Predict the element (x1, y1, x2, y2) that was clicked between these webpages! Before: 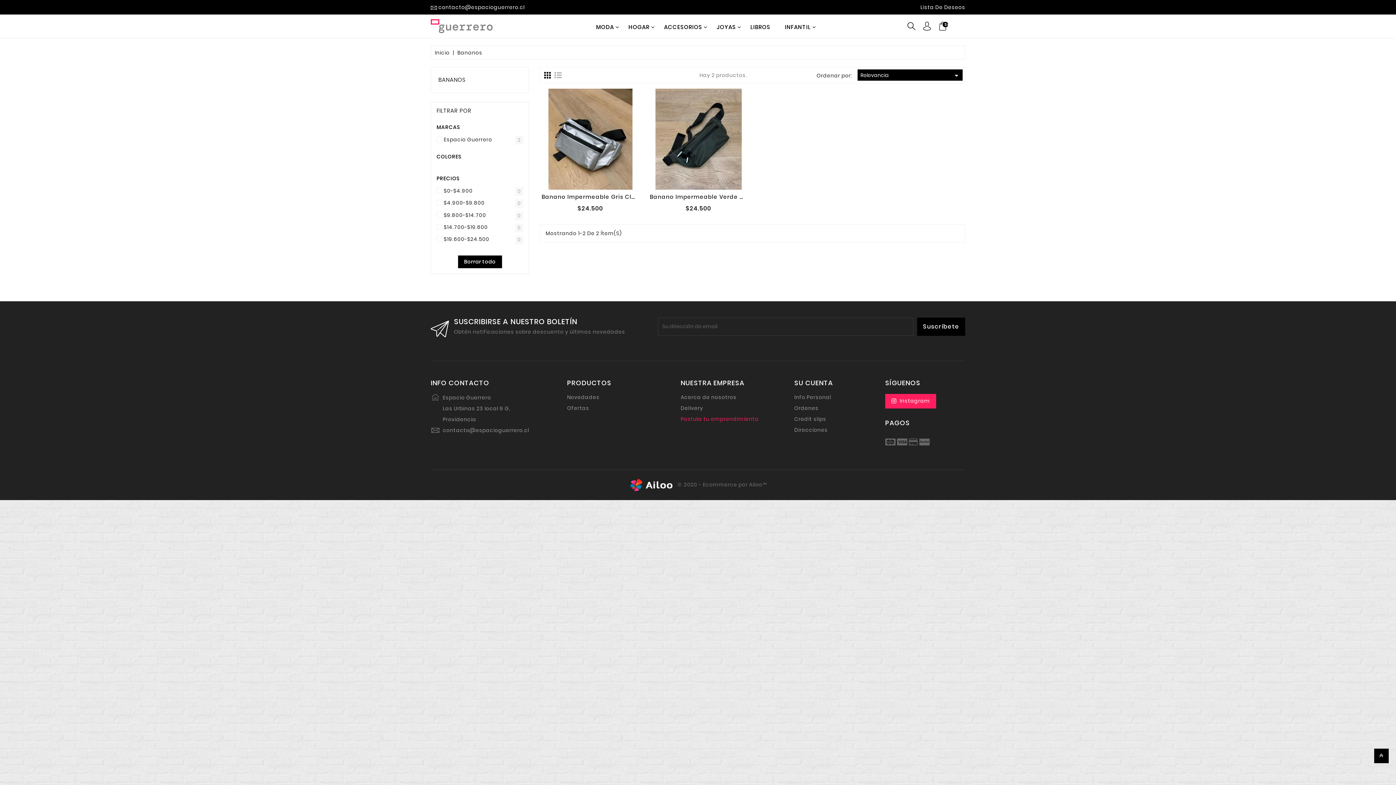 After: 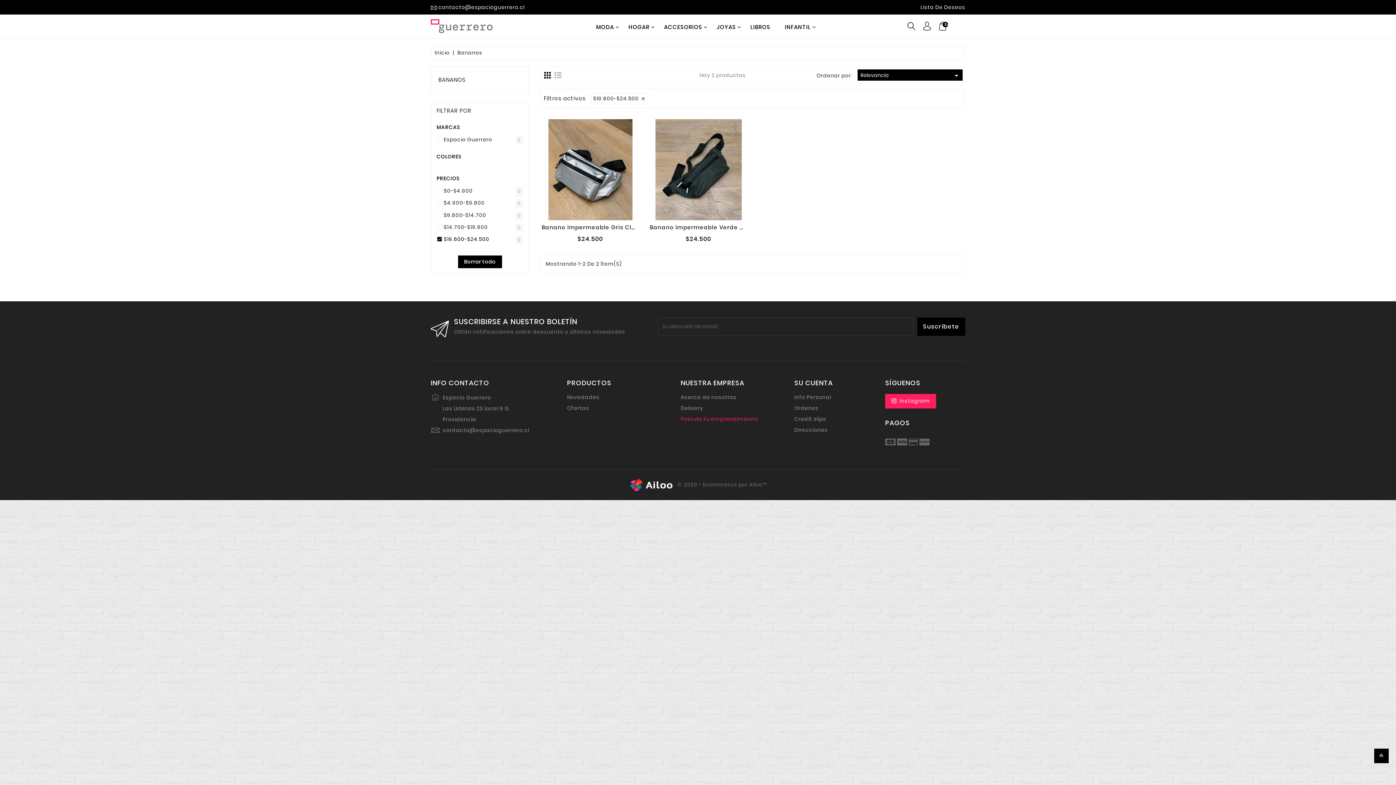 Action: label: $19.600-$24.500
0 bbox: (443, 235, 489, 242)